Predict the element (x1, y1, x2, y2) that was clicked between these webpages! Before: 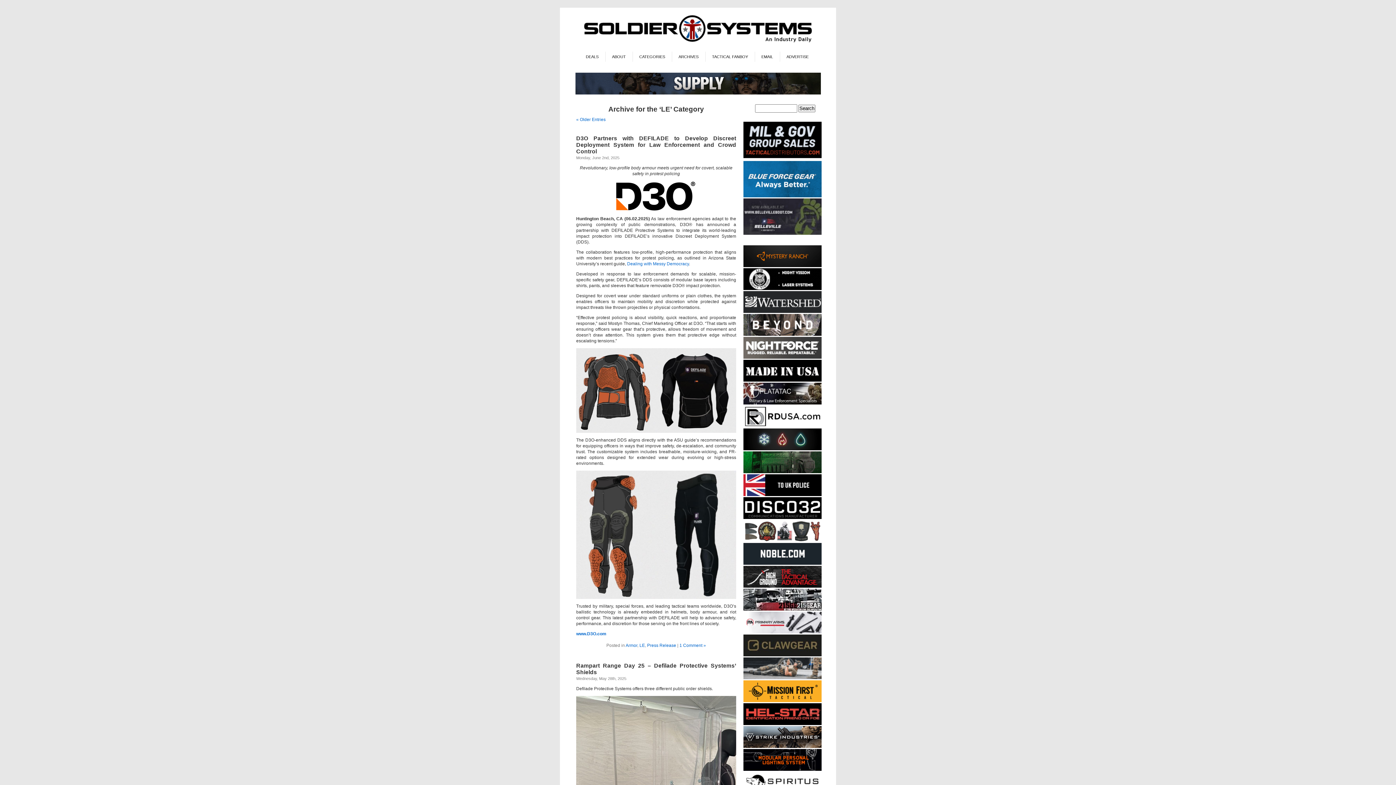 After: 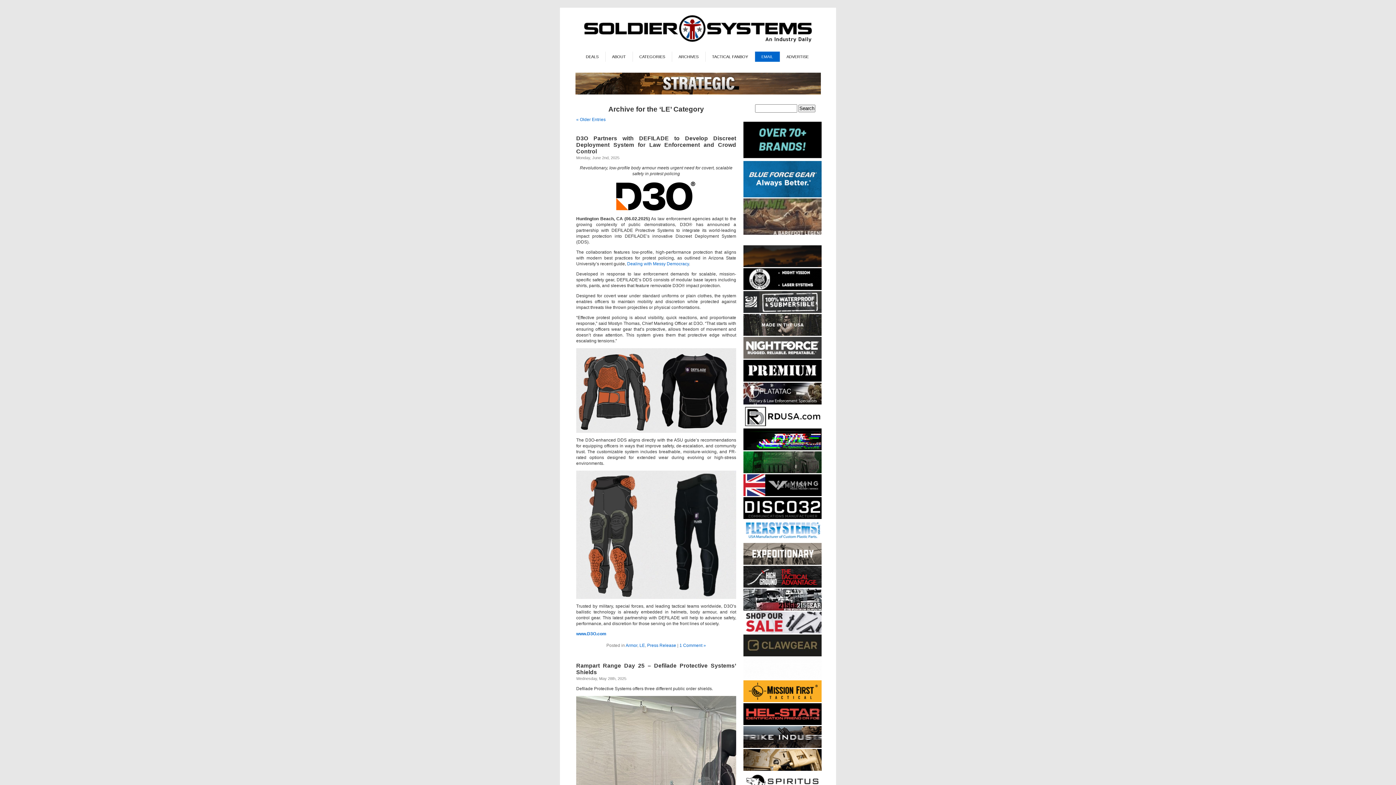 Action: label: EMAIL bbox: (755, 51, 780, 61)